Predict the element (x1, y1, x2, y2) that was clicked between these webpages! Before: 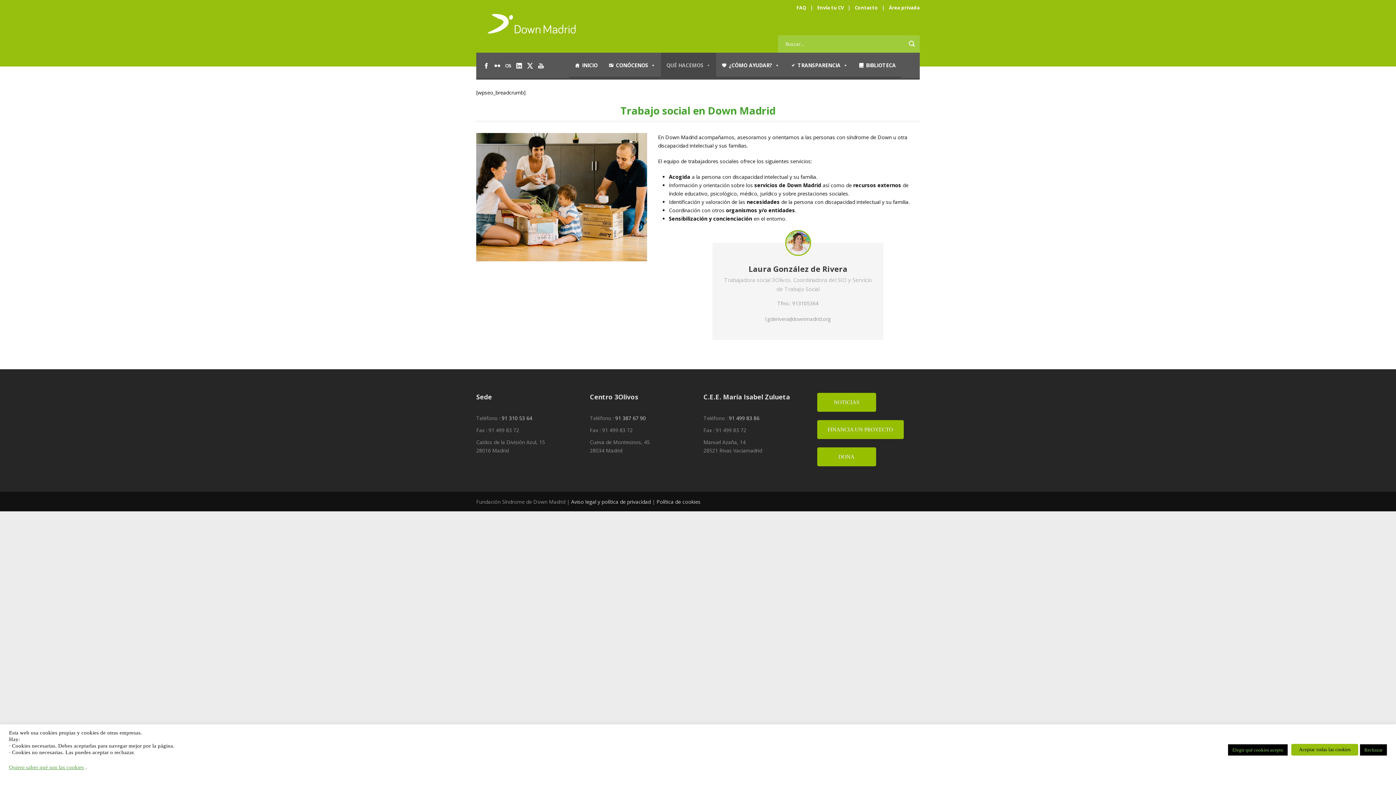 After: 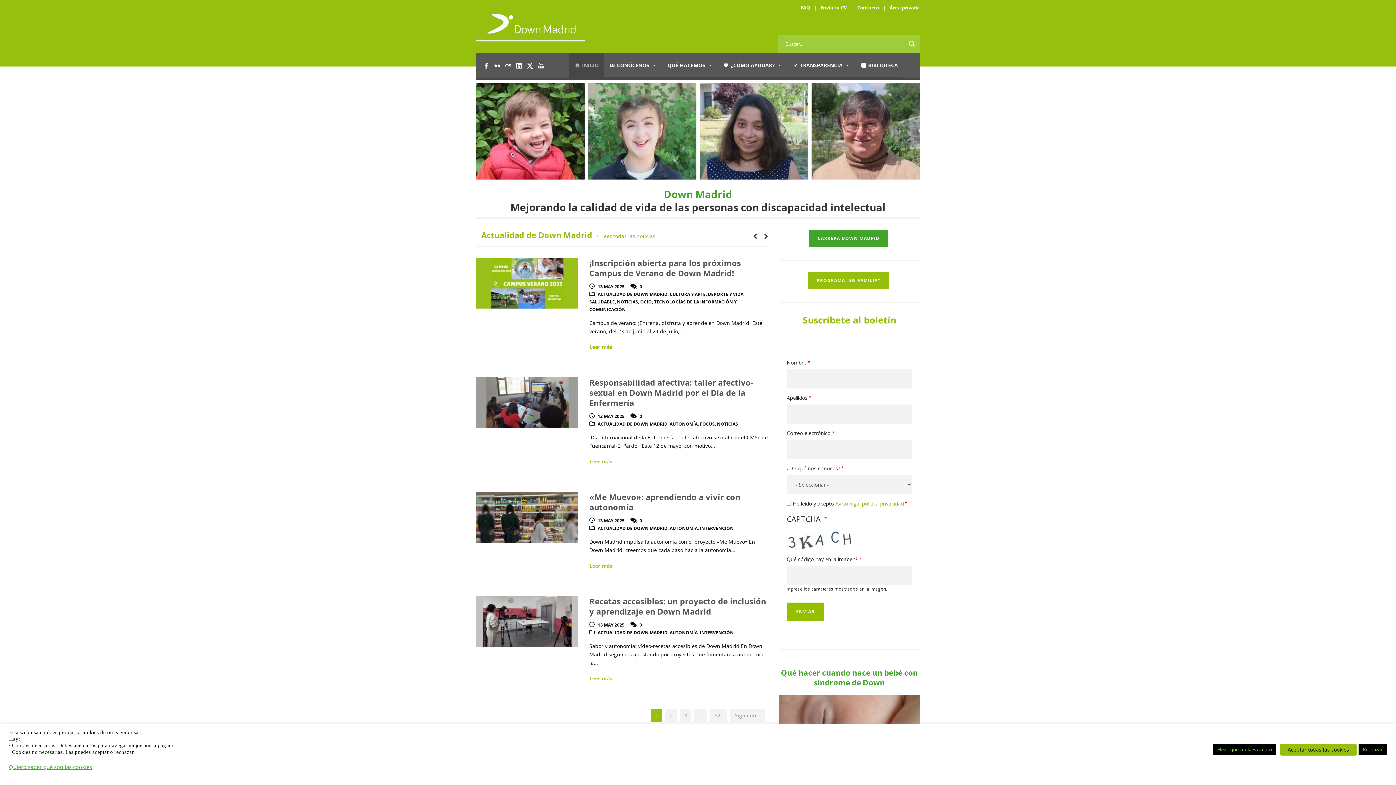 Action: bbox: (476, 19, 585, 26)